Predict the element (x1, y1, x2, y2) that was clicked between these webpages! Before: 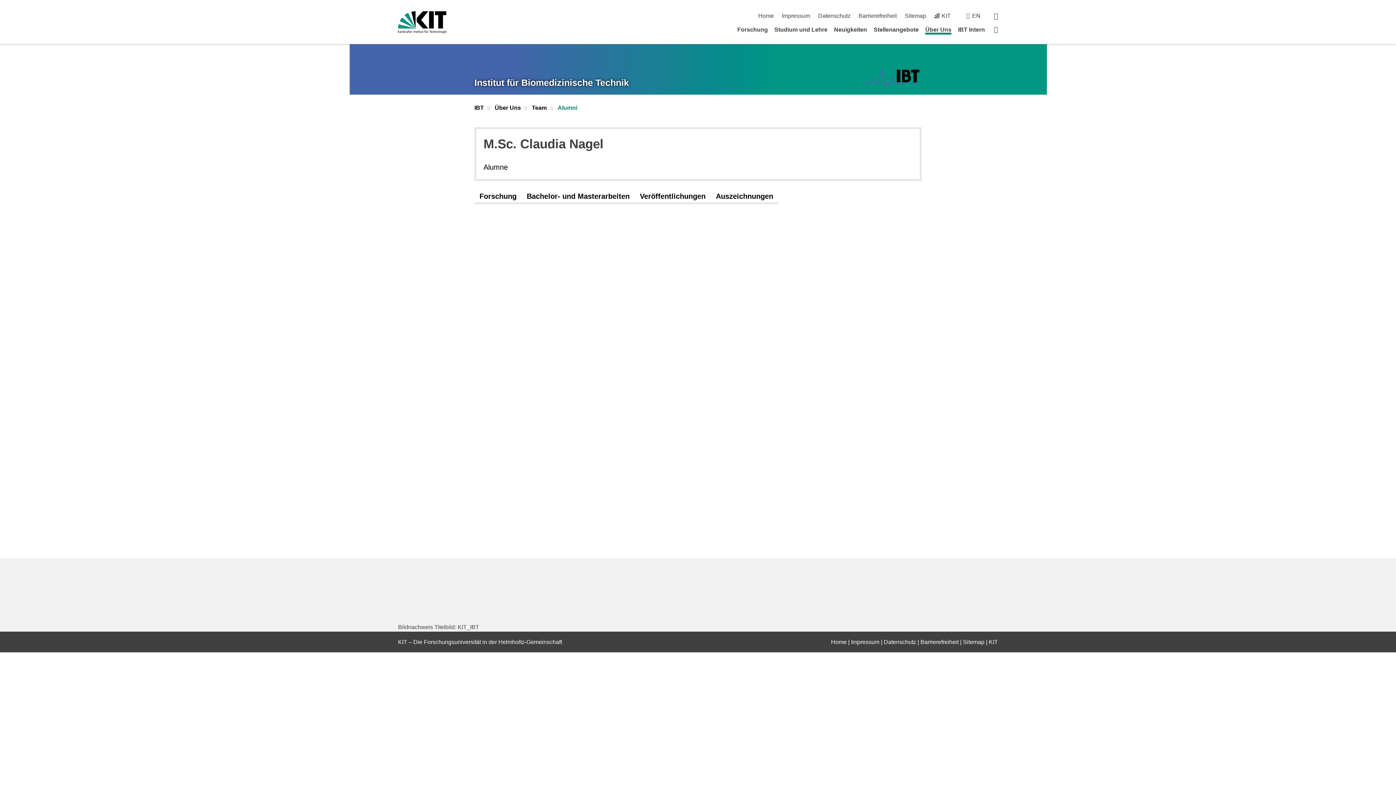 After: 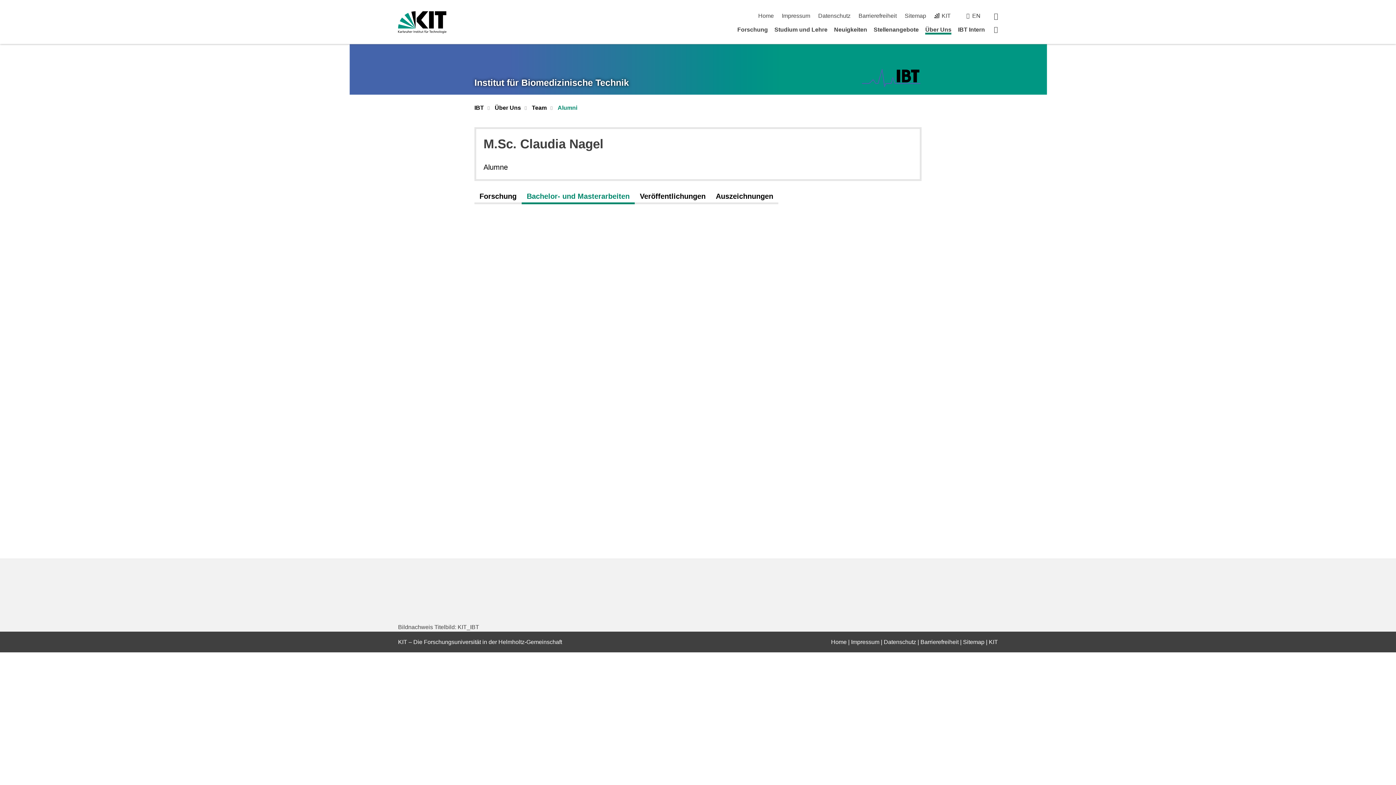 Action: label: Bachelor- und Masterarbeiten bbox: (521, 189, 634, 204)